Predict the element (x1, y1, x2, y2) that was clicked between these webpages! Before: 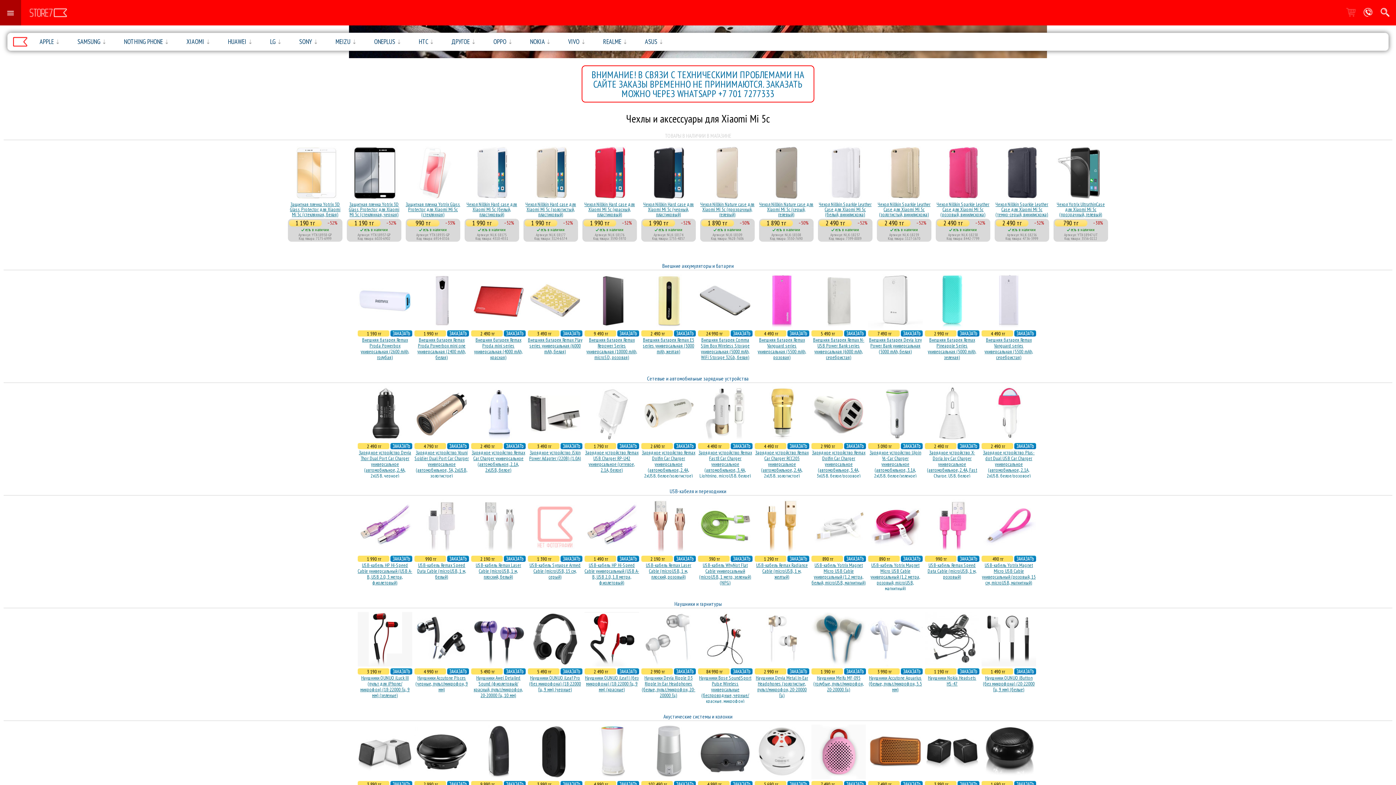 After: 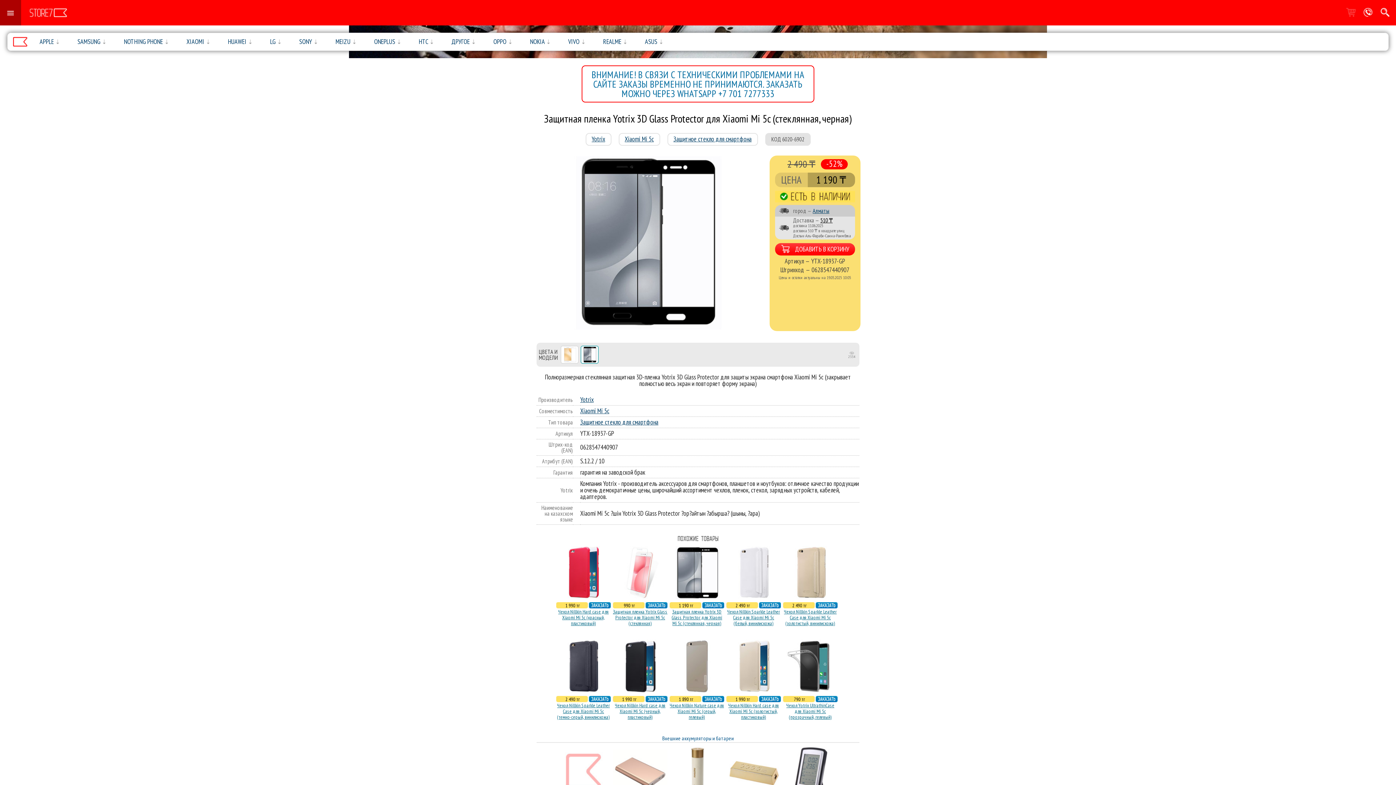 Action: bbox: (348, 201, 399, 217) label: Защитная пленка Yotrix 3D Glass Protector для Xiaomi Mi 5c (стеклянная, черная)